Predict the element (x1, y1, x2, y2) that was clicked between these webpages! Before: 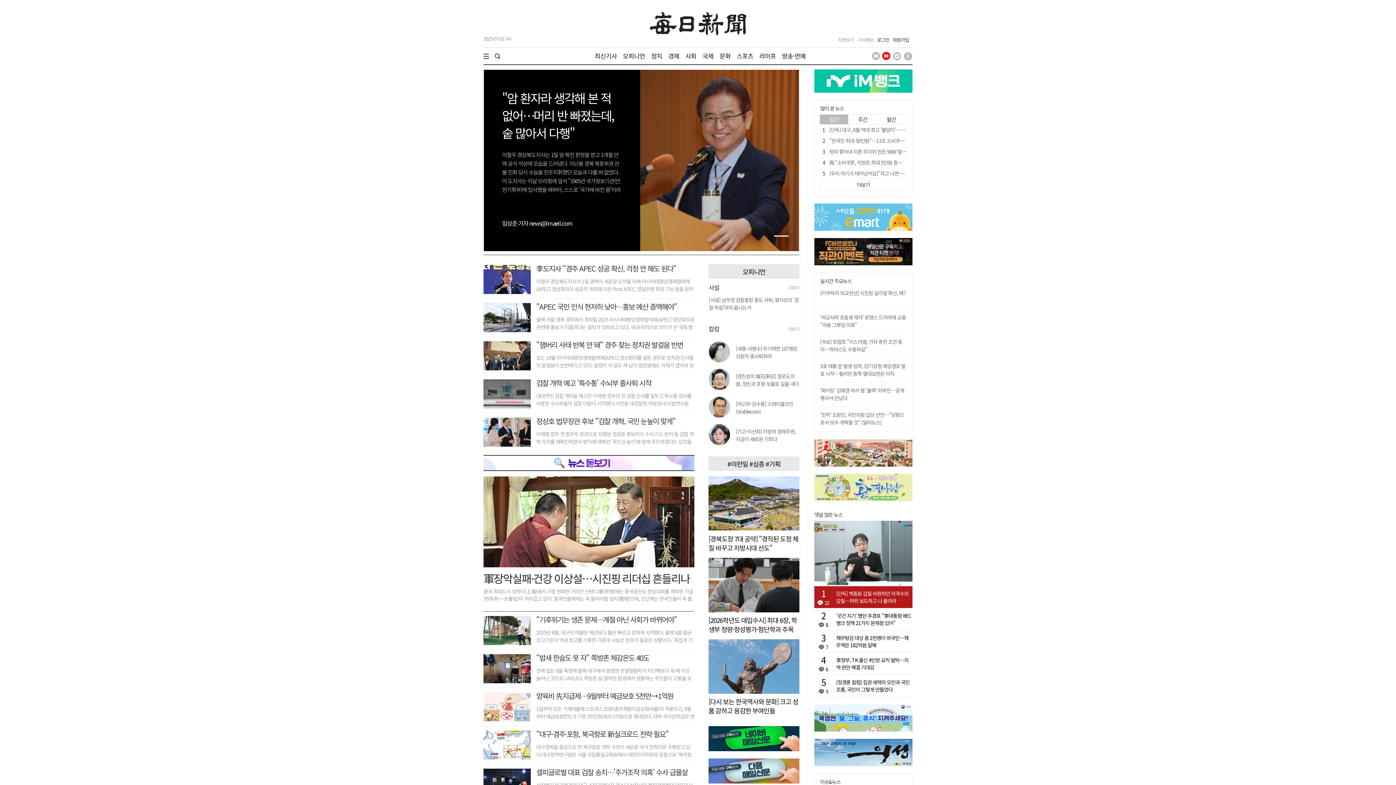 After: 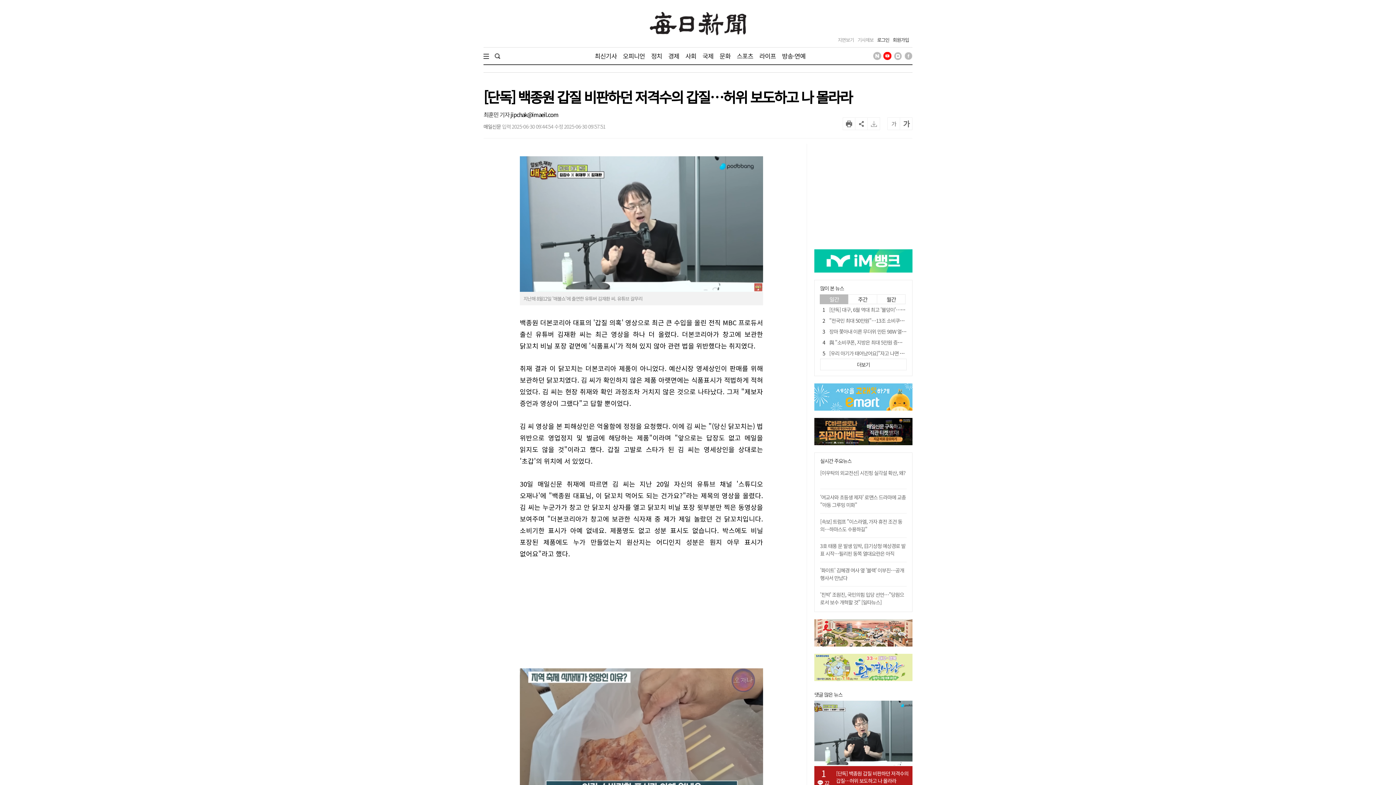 Action: bbox: (814, 521, 912, 586)